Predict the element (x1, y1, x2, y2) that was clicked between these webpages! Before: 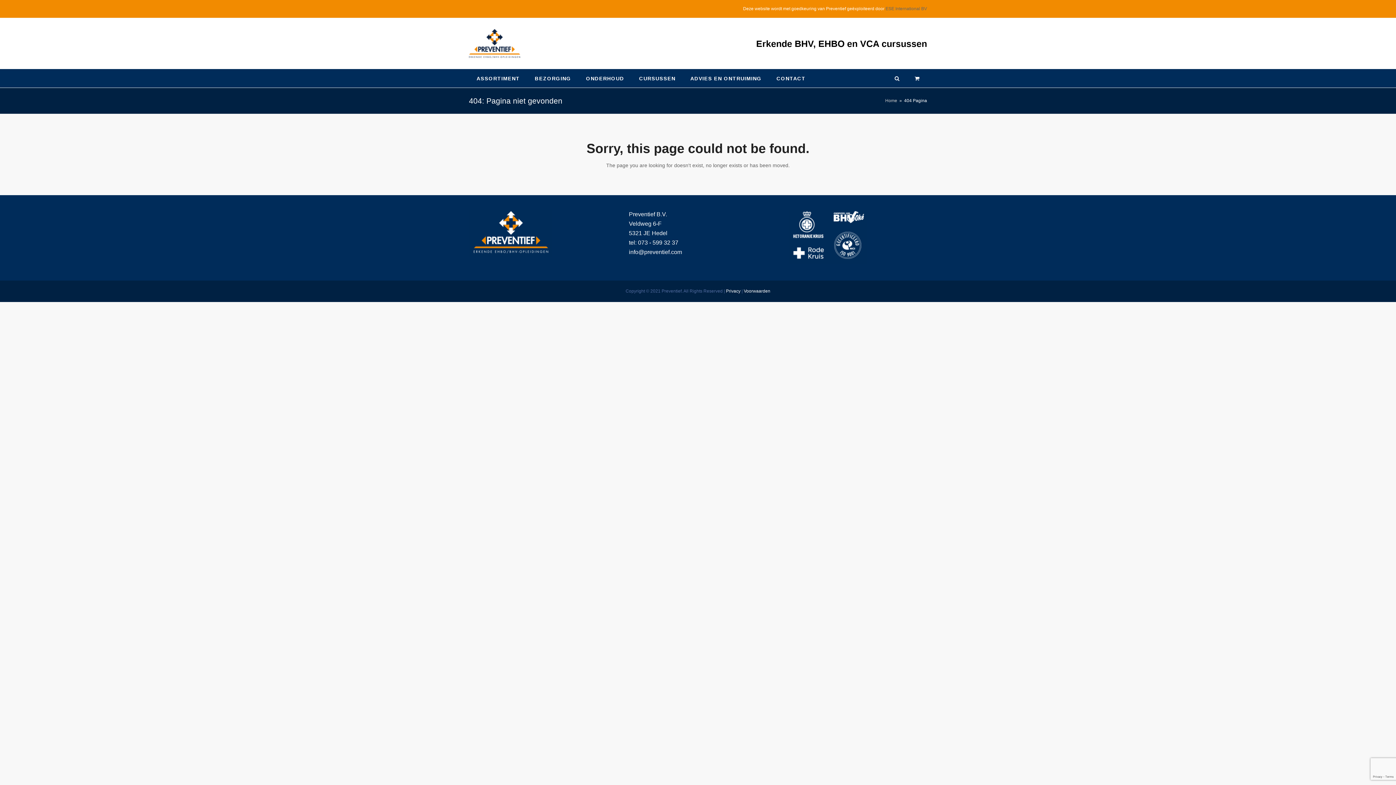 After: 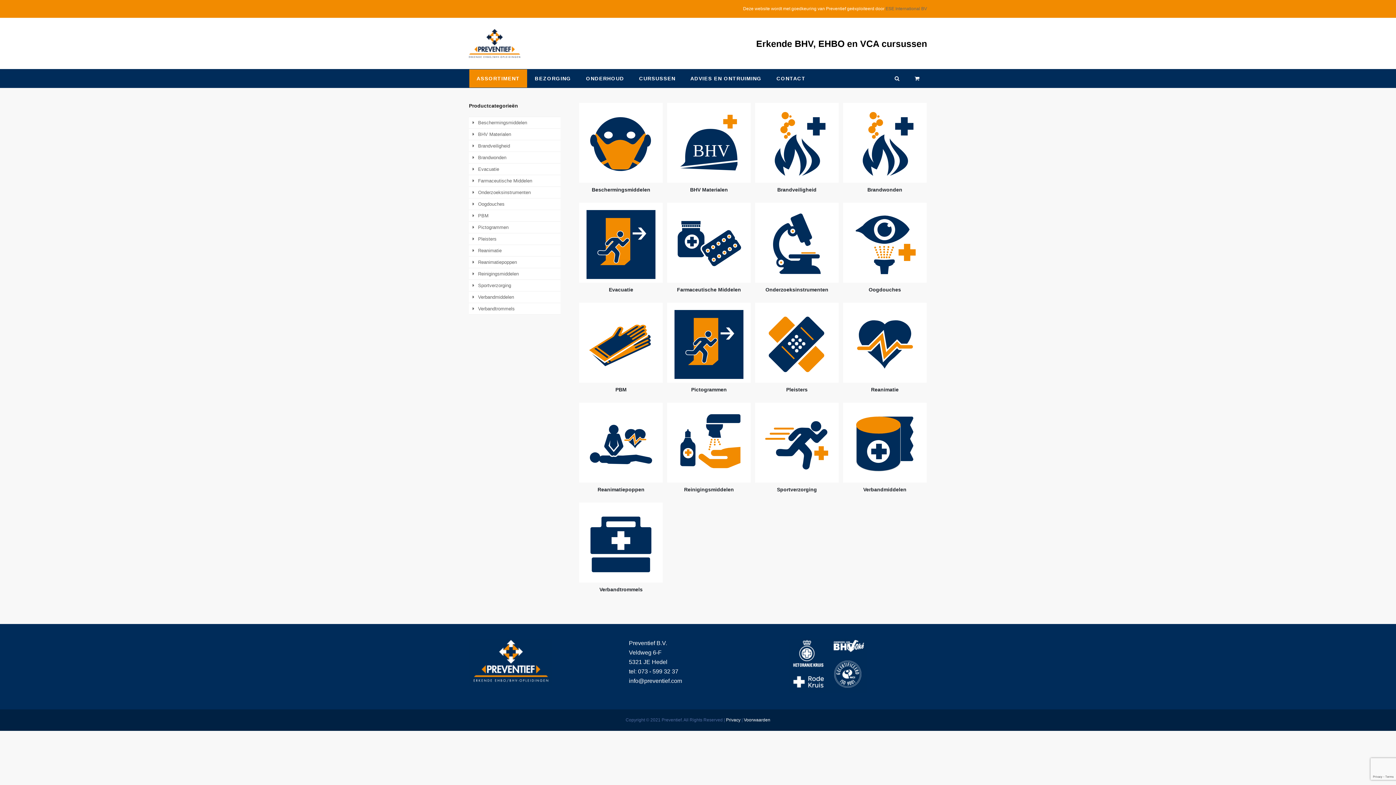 Action: label: Home bbox: (885, 98, 897, 103)